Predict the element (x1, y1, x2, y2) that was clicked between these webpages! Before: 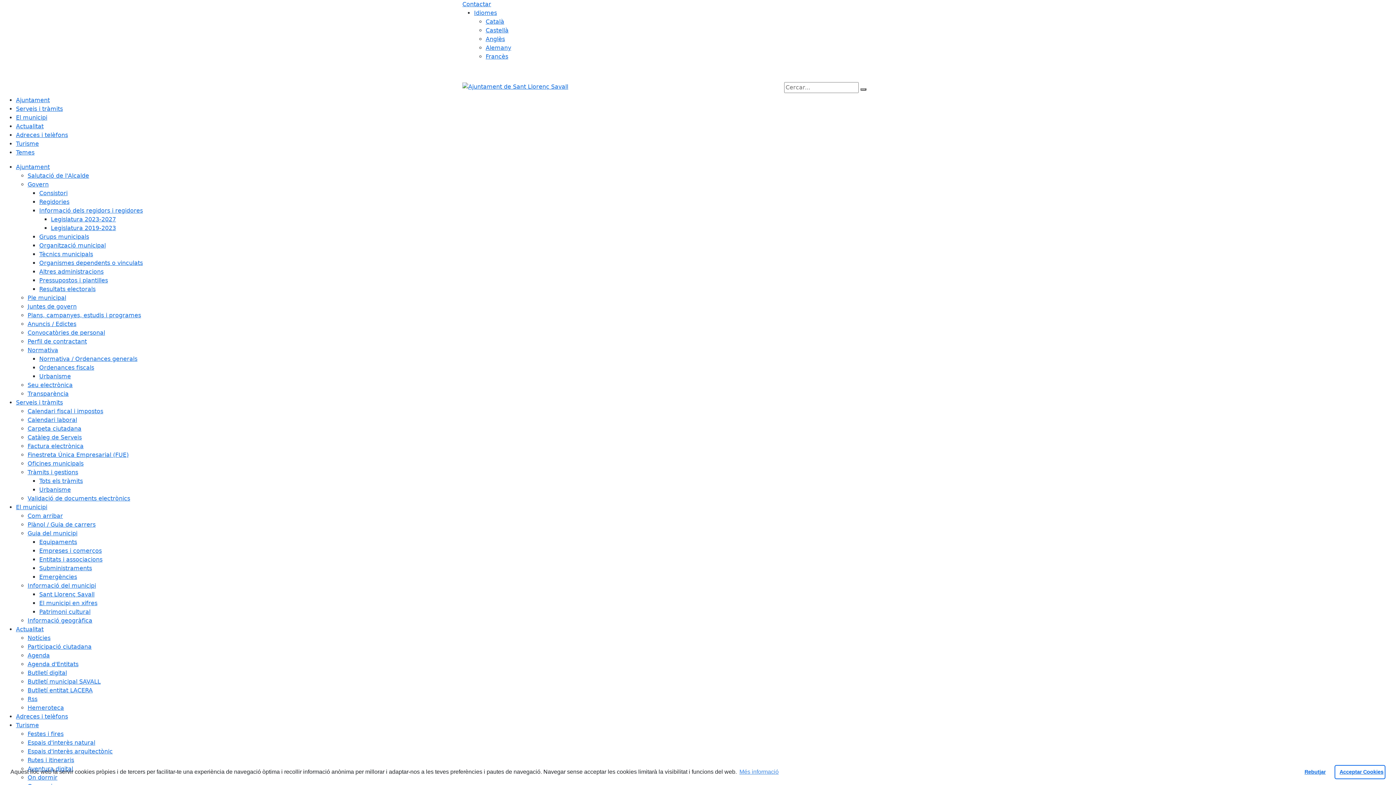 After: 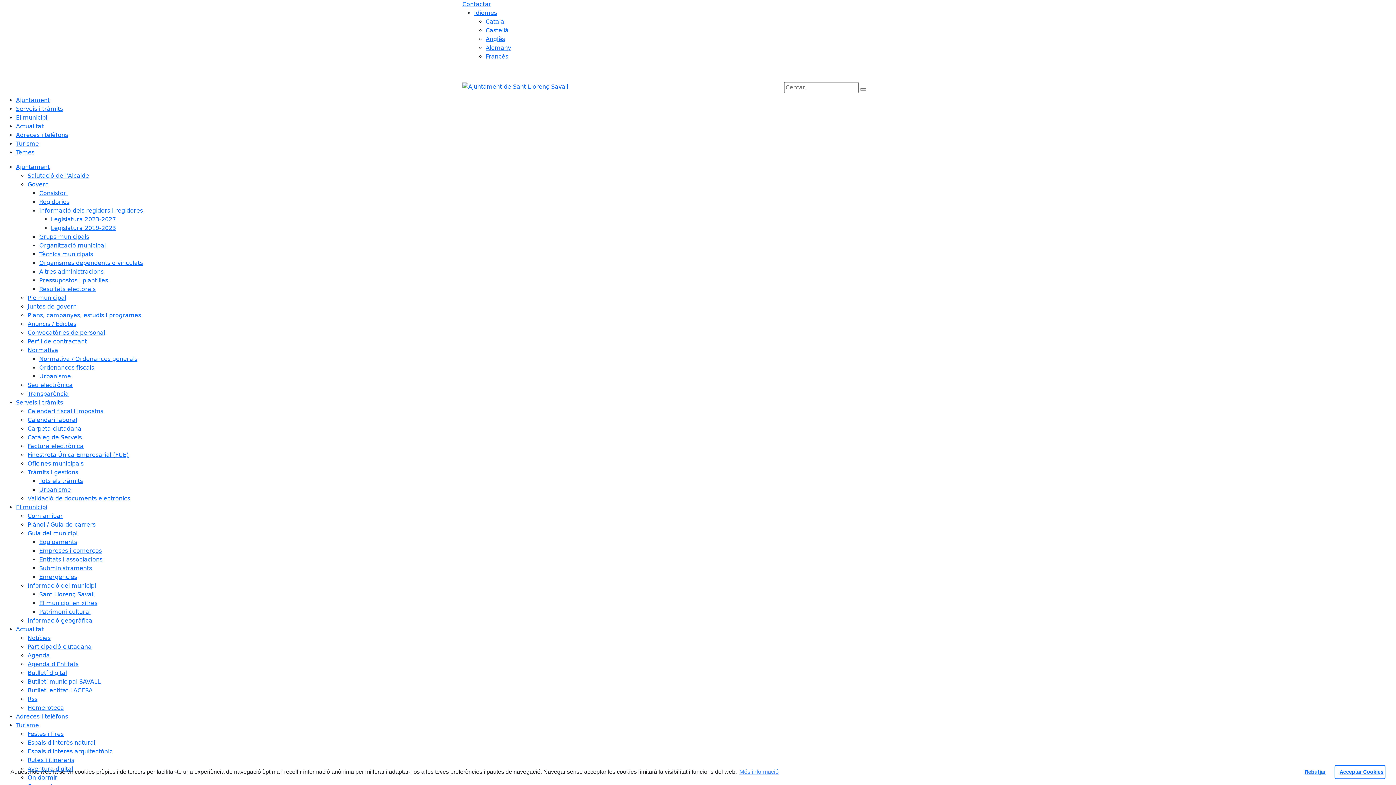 Action: label: Rss bbox: (27, 696, 37, 702)